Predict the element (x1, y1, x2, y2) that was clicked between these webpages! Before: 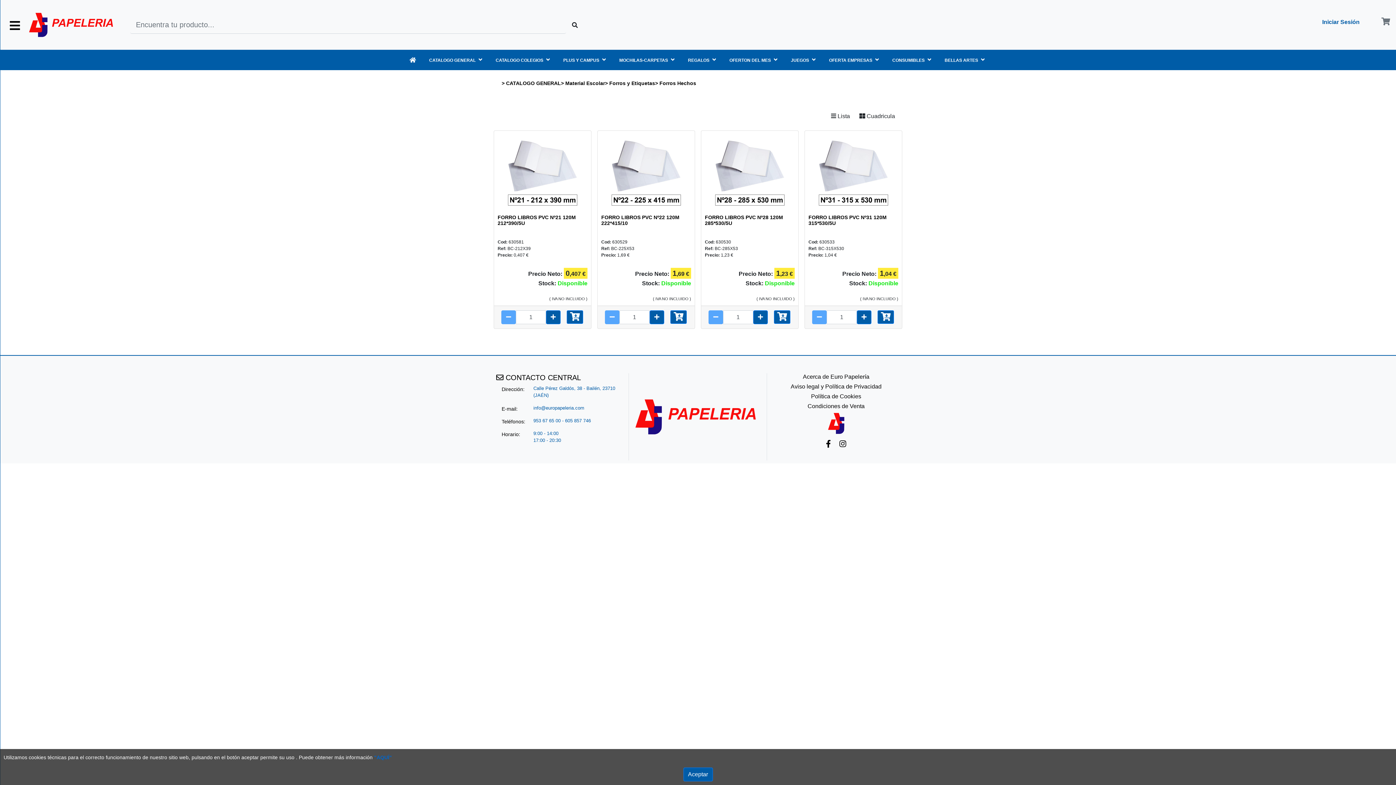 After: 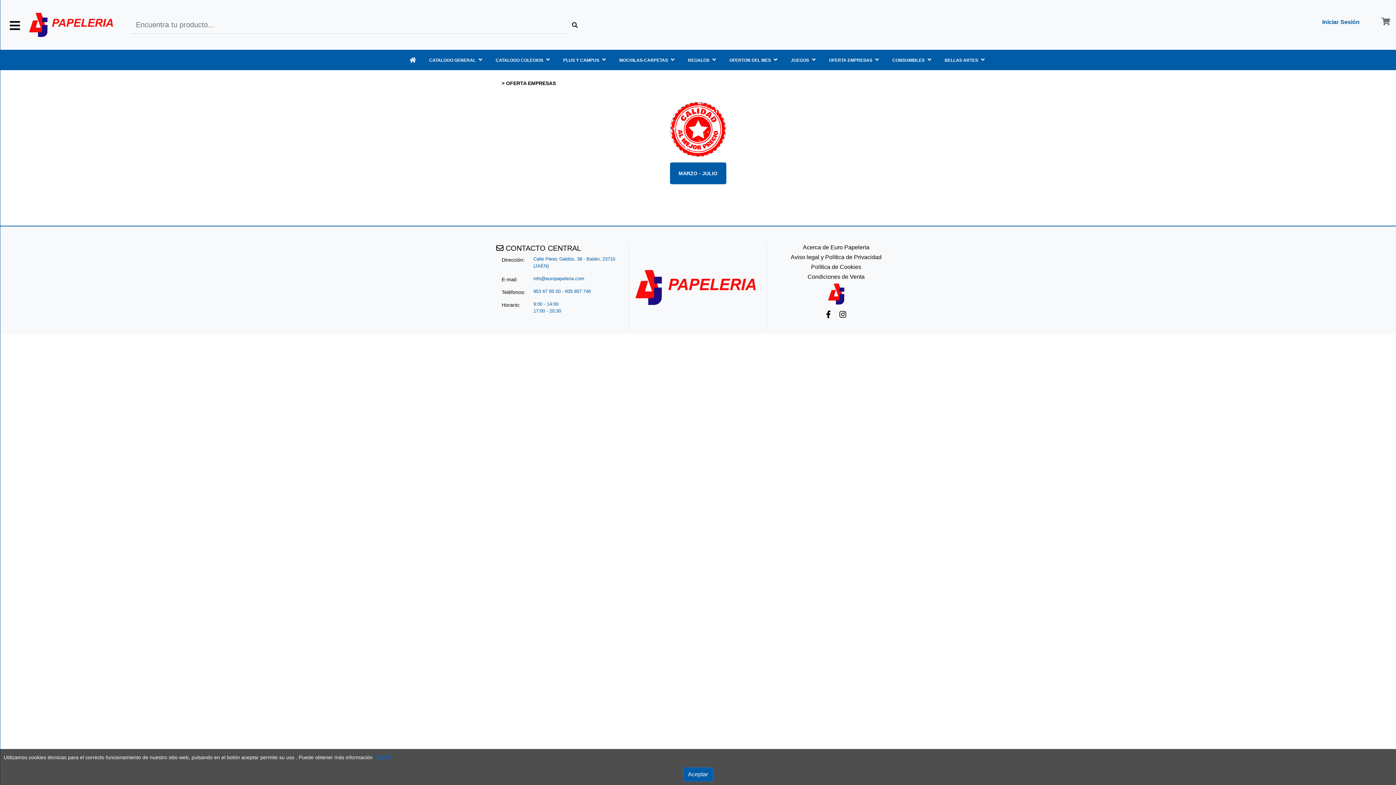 Action: label: OFERTA EMPRESAS  bbox: (829, 57, 873, 62)